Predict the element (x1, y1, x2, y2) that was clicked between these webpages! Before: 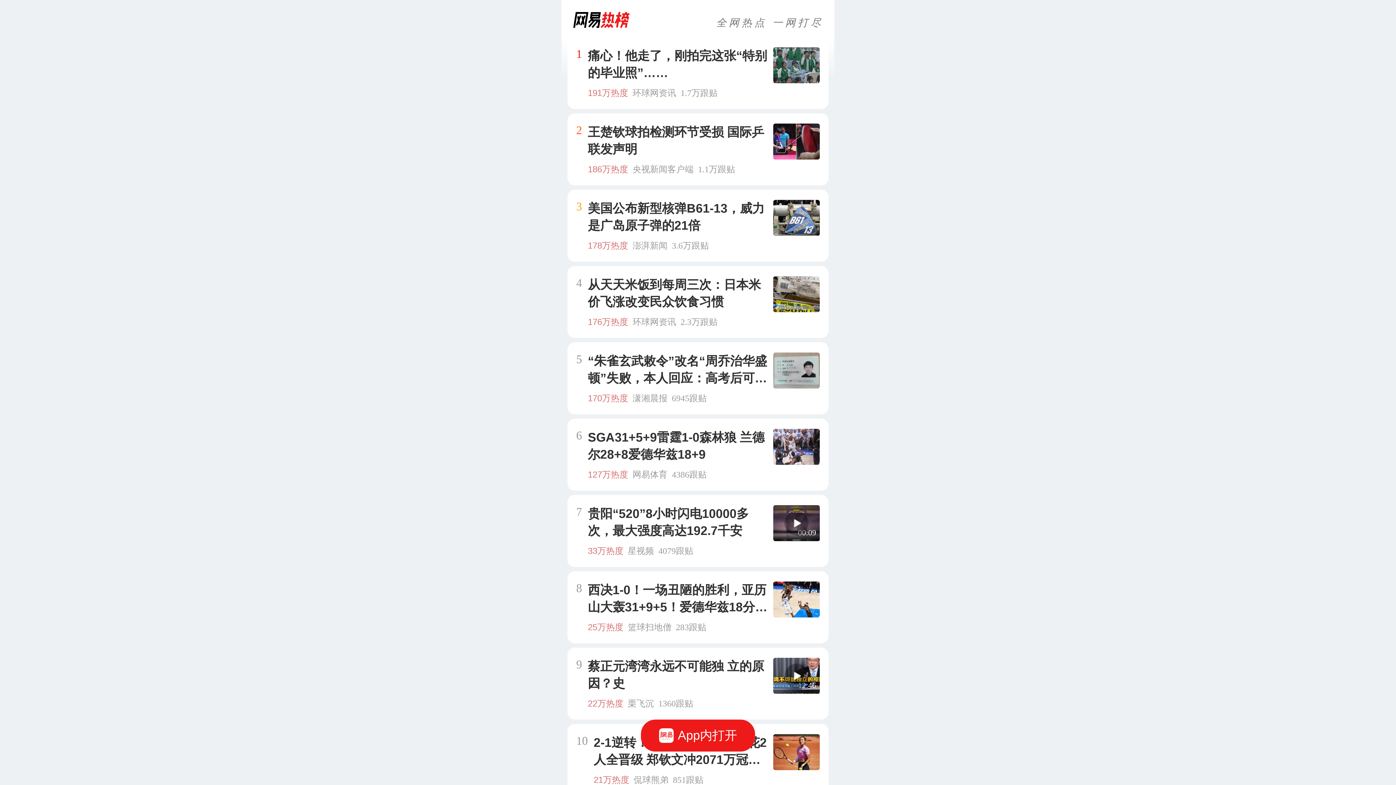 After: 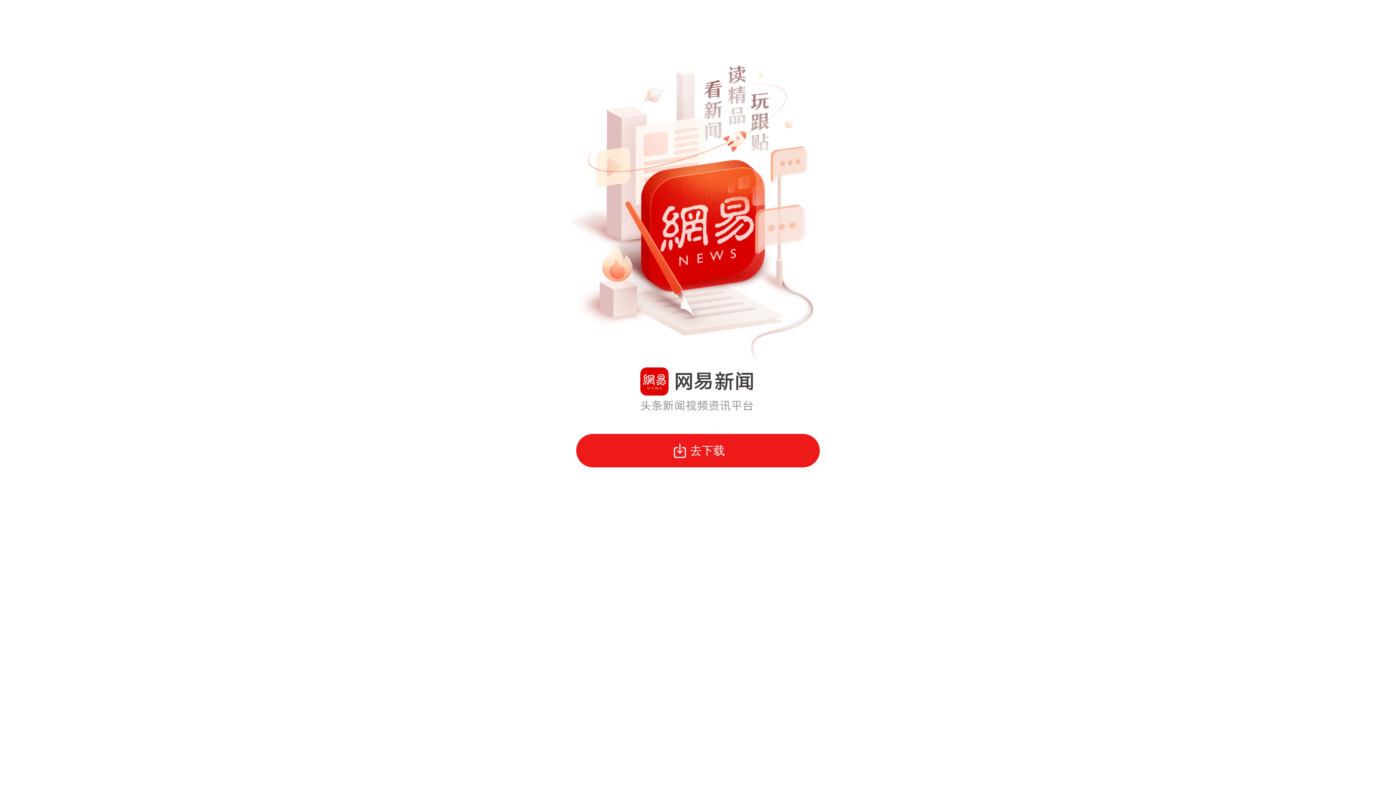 Action: label: App内打开 bbox: (641, 720, 755, 752)